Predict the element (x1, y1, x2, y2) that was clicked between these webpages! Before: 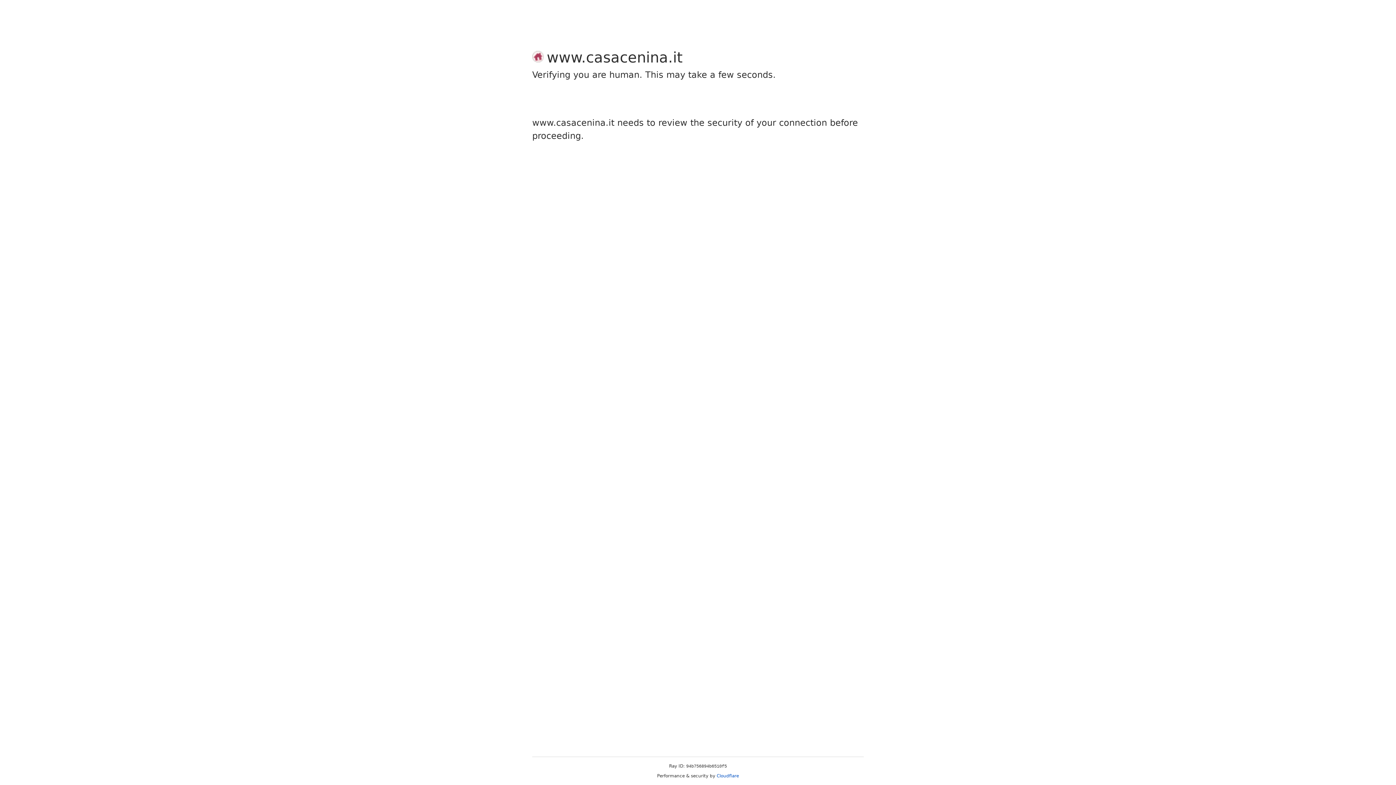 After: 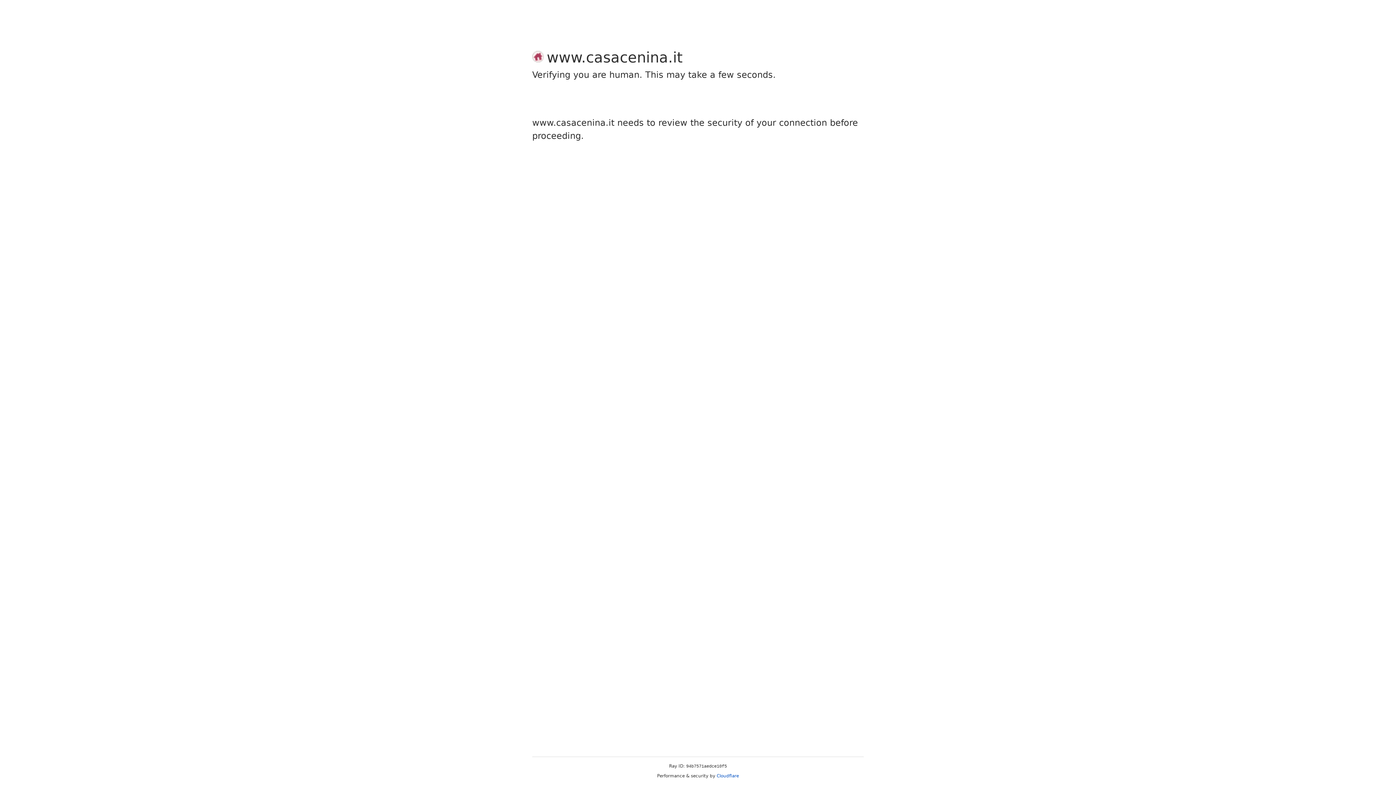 Action: bbox: (716, 773, 739, 778) label: Cloudflare